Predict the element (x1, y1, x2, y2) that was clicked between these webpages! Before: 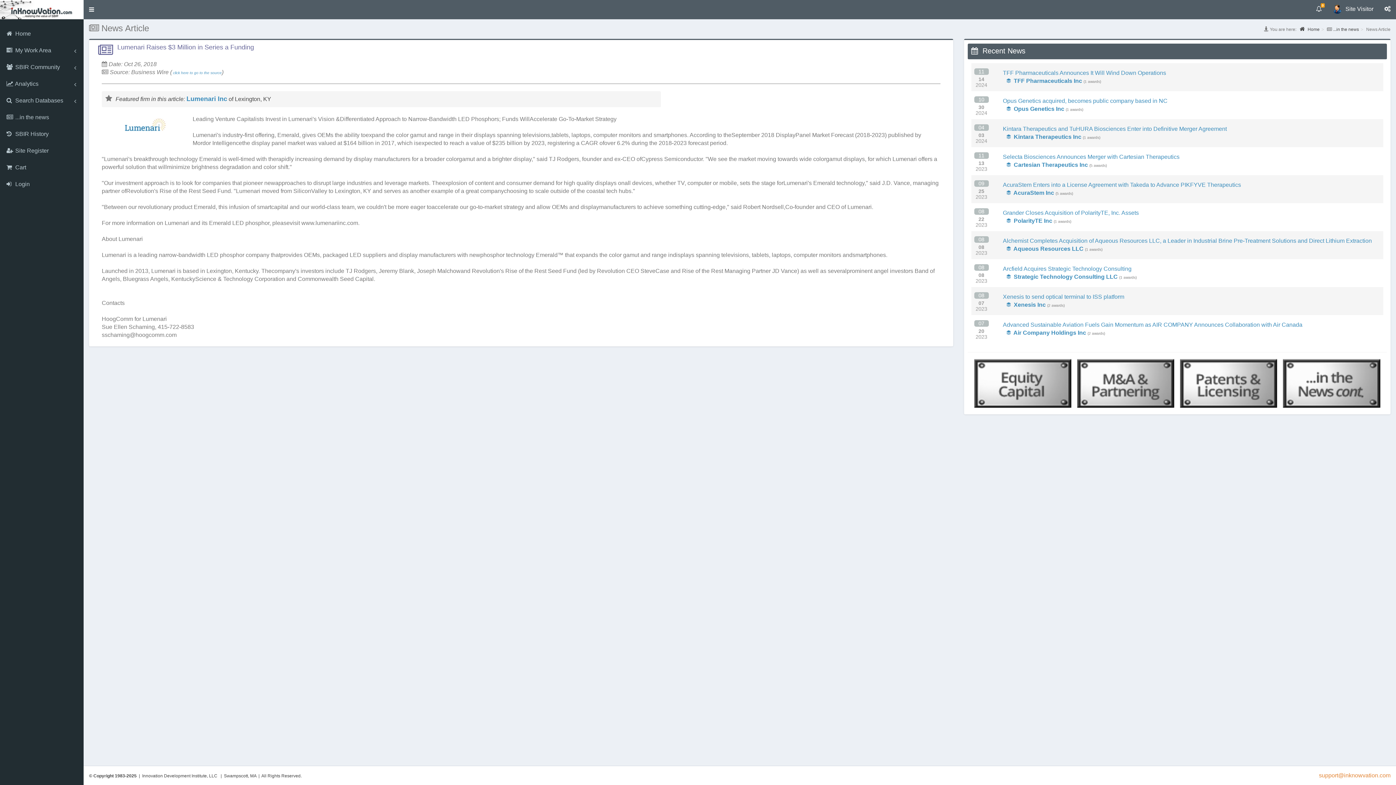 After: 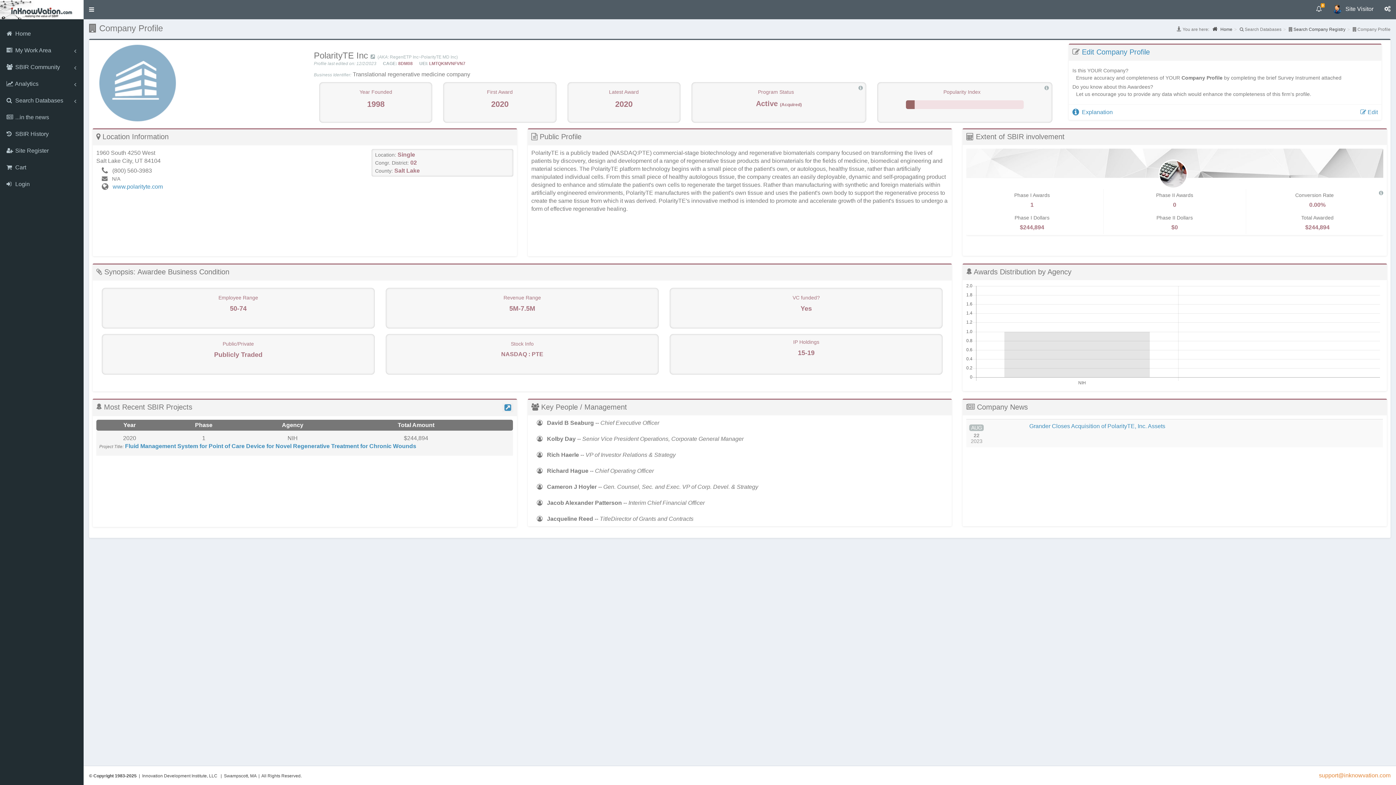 Action: bbox: (1006, 217, 1052, 224) label:   PolarityTE Inc